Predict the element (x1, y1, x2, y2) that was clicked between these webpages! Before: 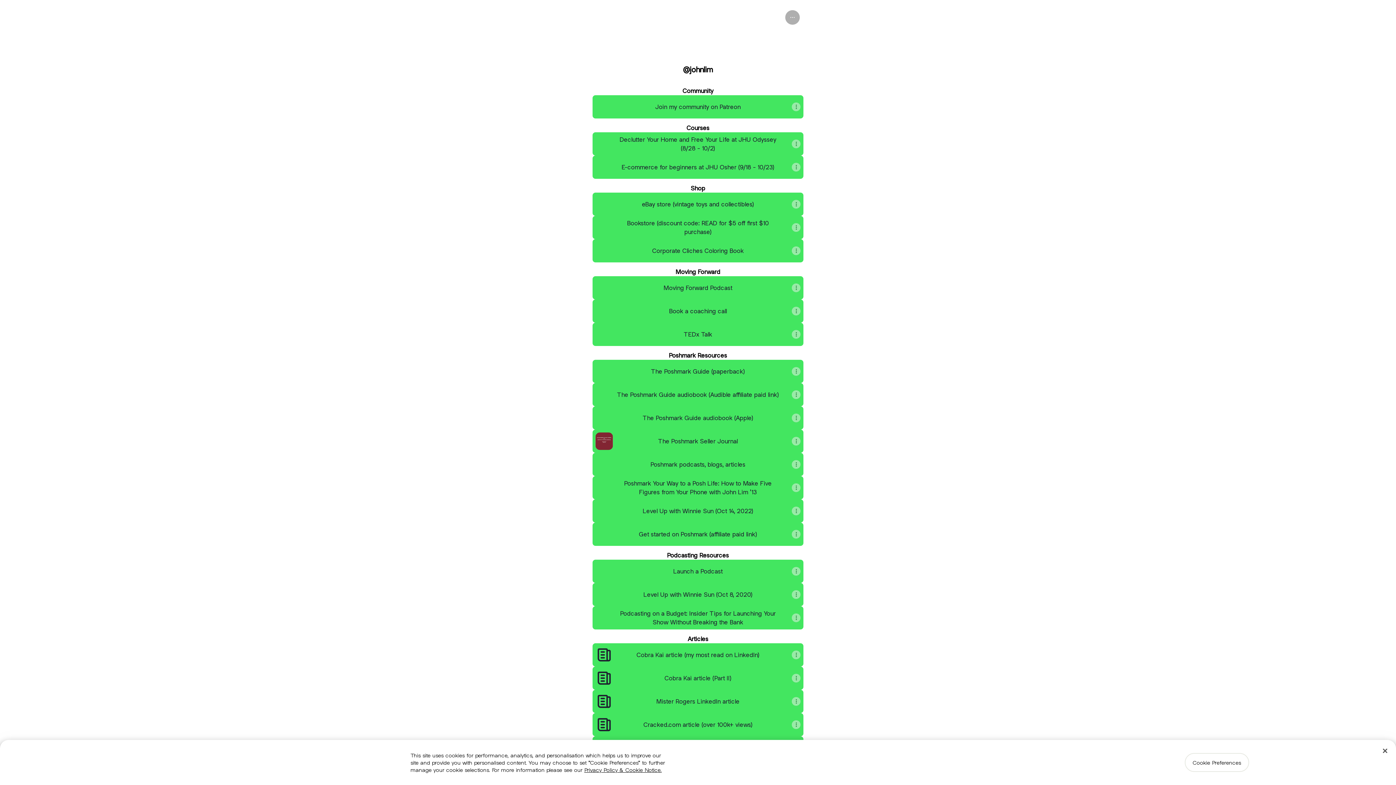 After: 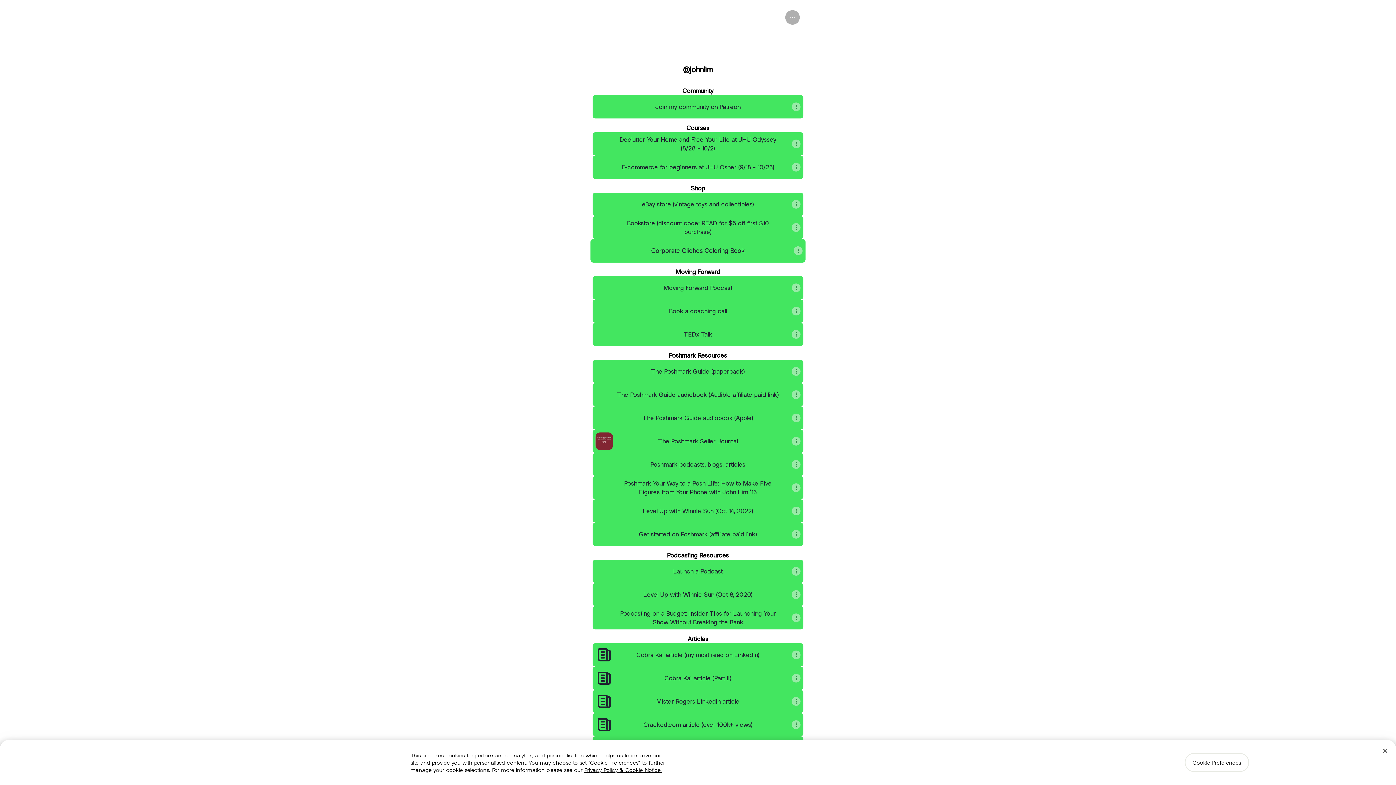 Action: bbox: (592, 239, 803, 262) label: Corporate Cliches Coloring Book